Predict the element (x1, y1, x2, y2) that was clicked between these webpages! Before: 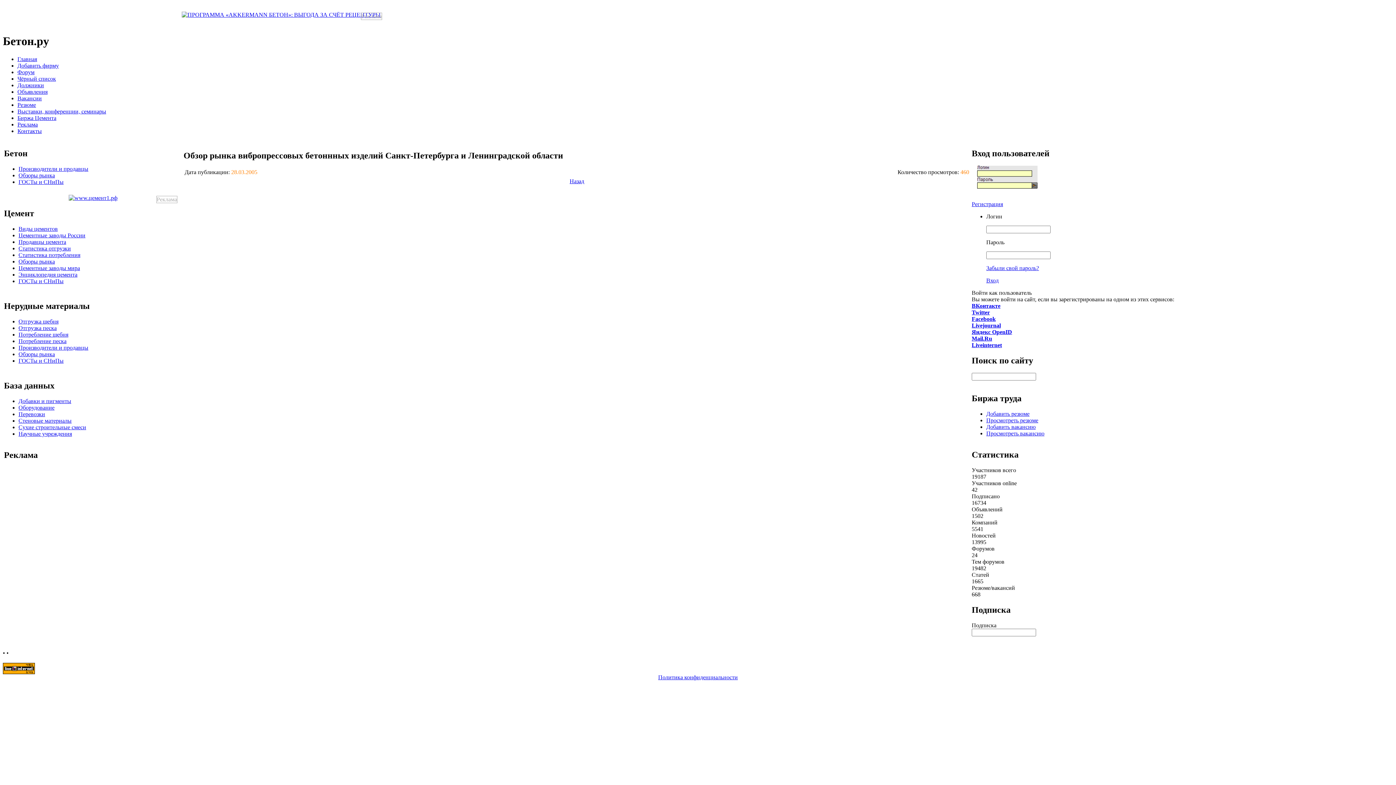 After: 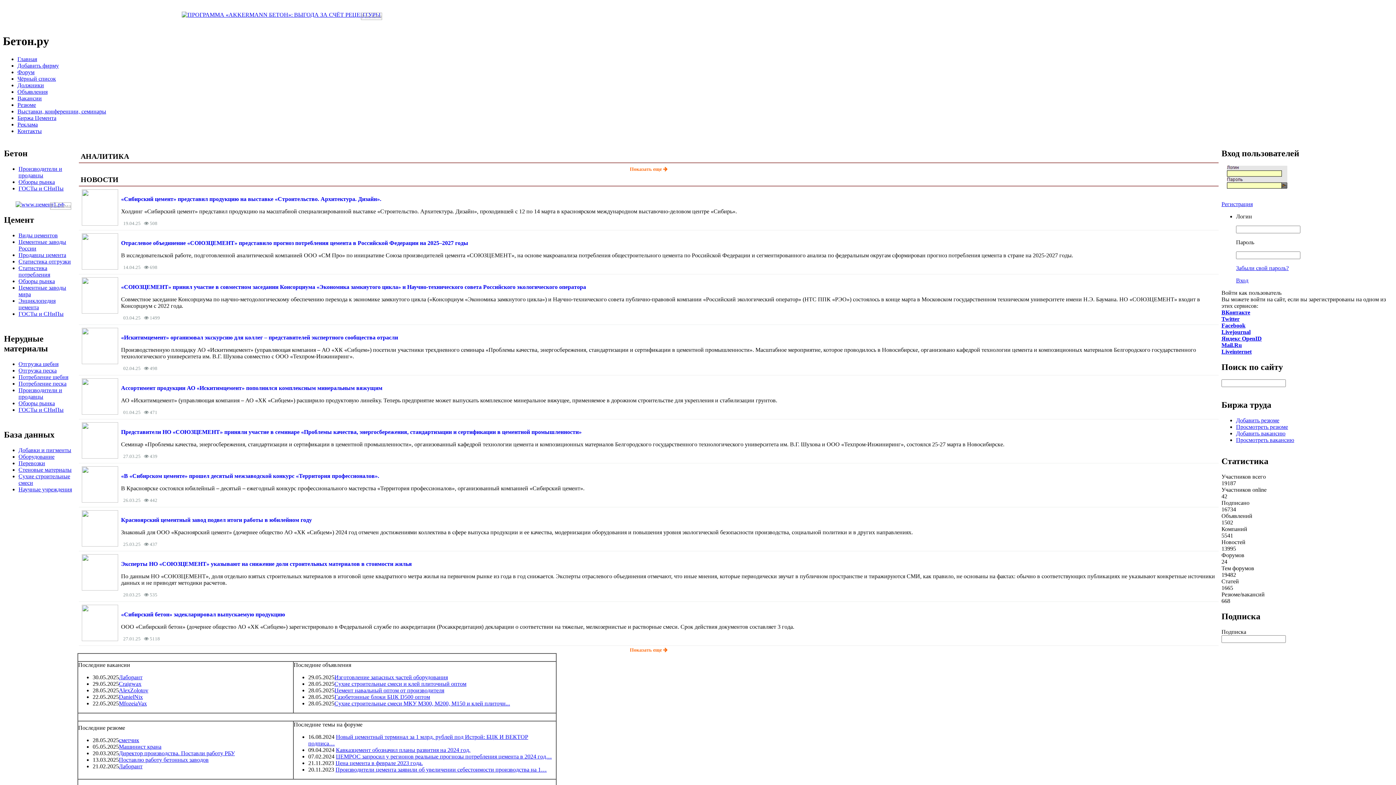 Action: bbox: (1361, 651, 1386, 655) label: ООО "Бетон.ру"